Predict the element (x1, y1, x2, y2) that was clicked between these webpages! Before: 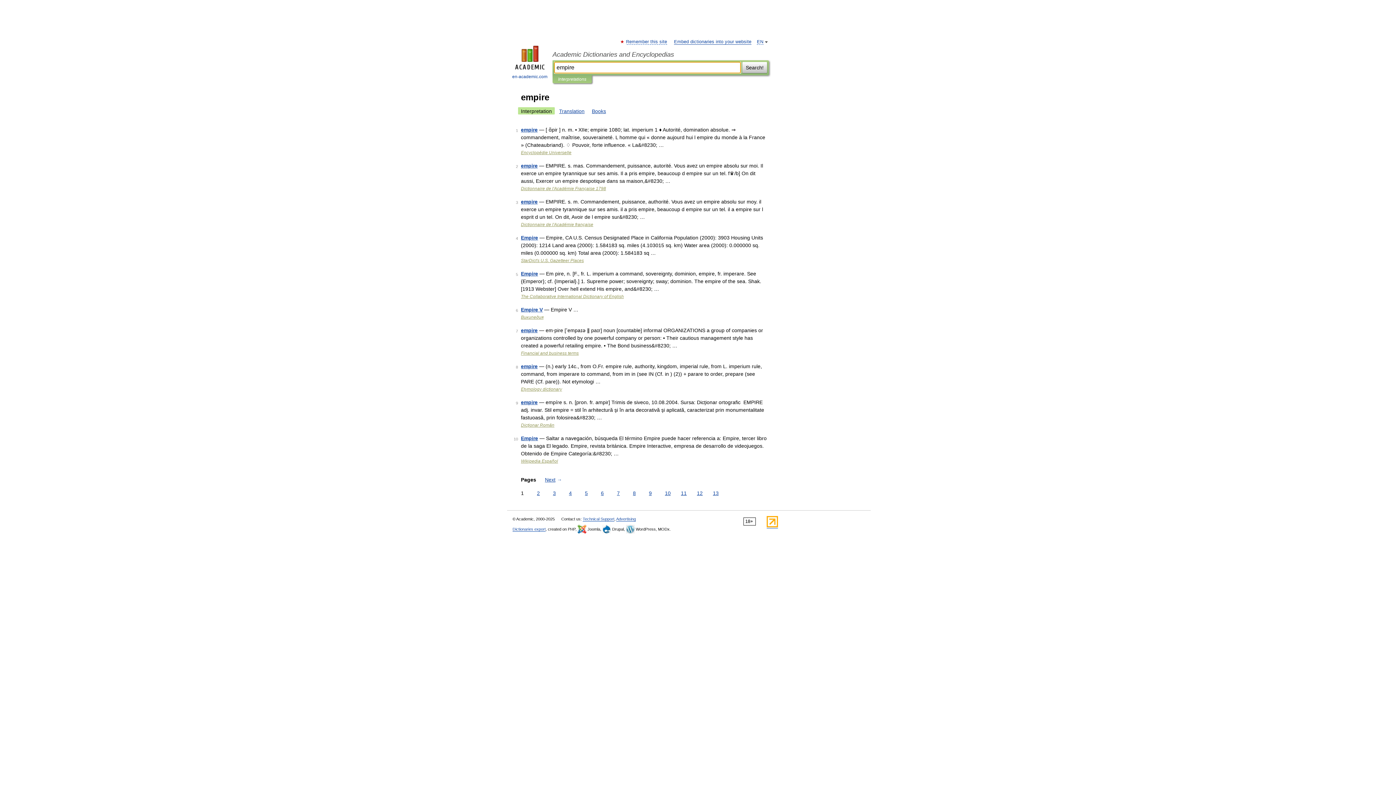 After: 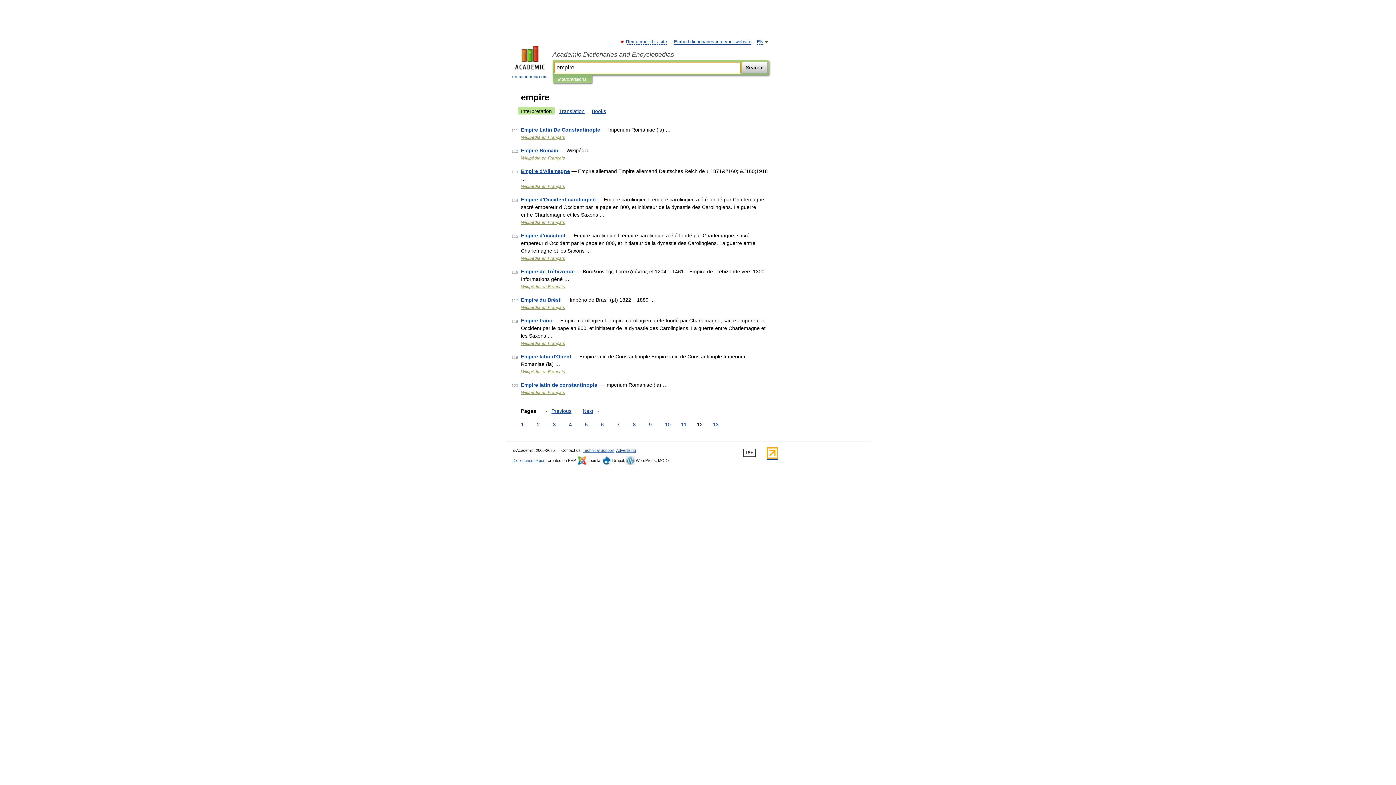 Action: label: 12 bbox: (695, 489, 704, 497)